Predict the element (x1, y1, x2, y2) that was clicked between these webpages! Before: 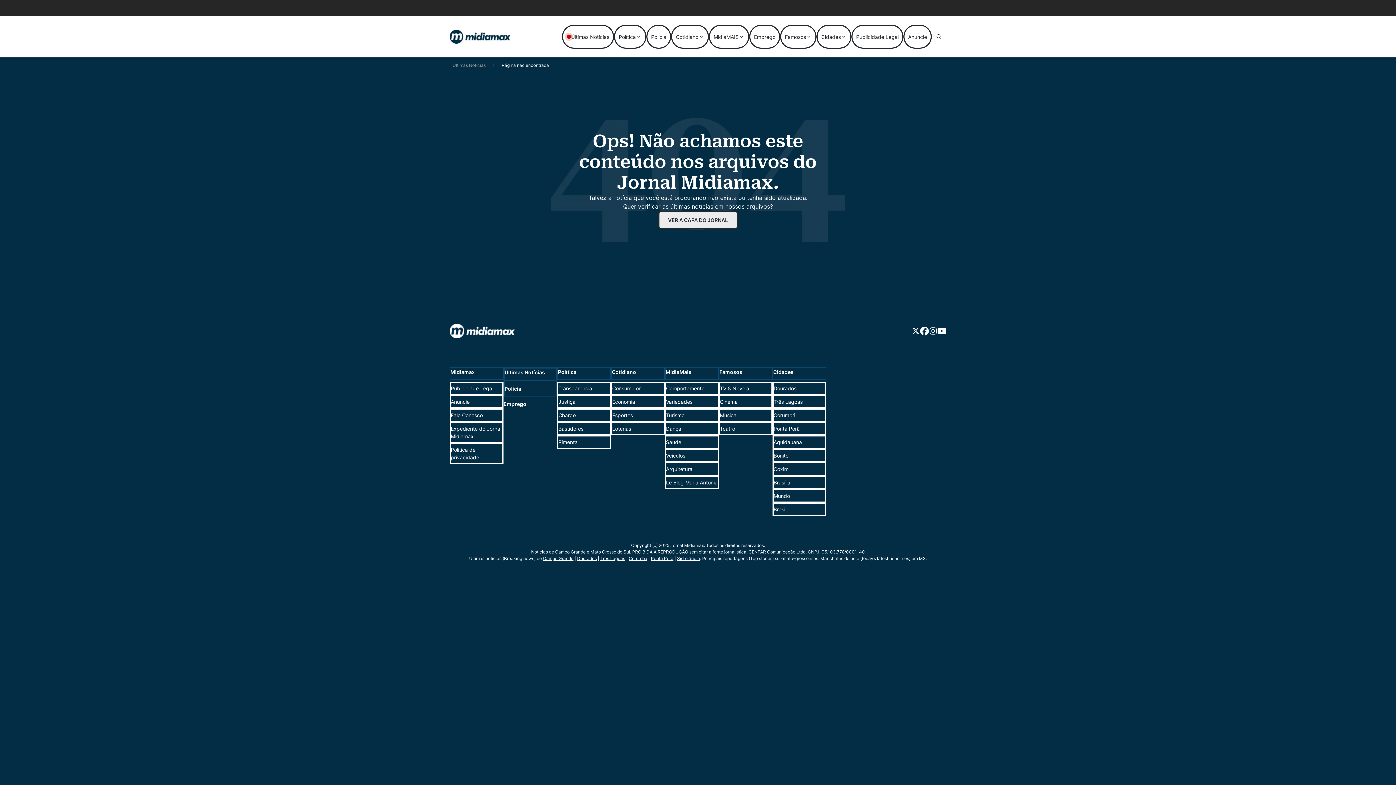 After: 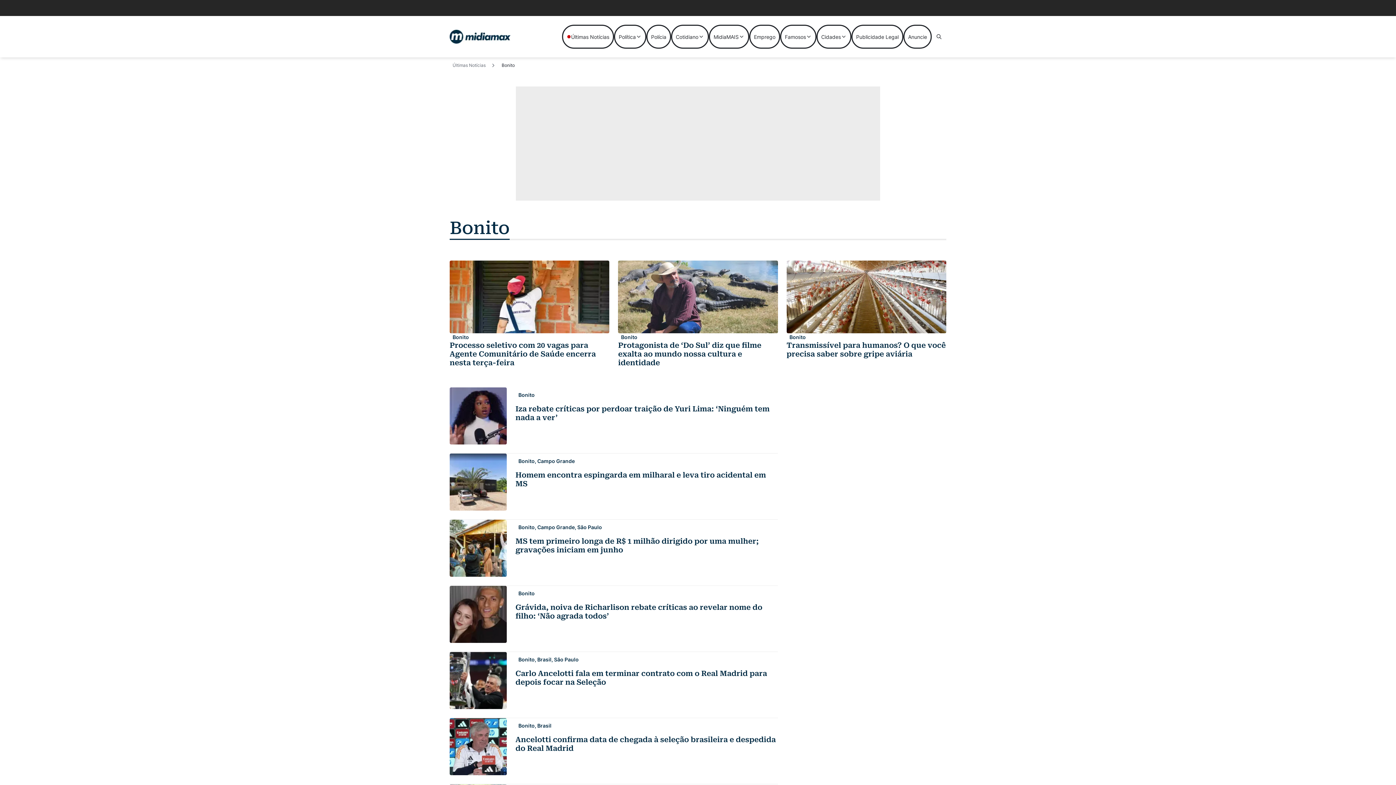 Action: label: Bonito bbox: (772, 449, 826, 462)